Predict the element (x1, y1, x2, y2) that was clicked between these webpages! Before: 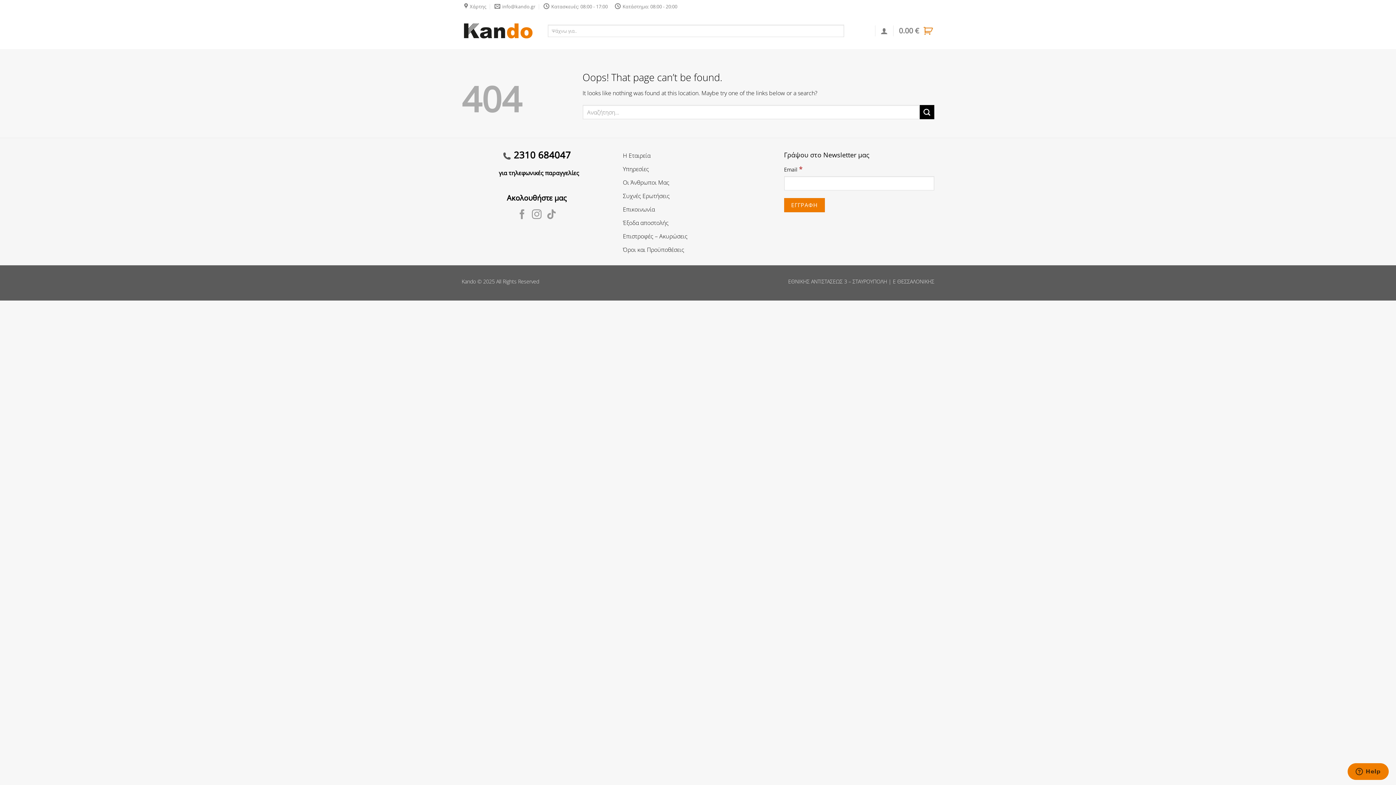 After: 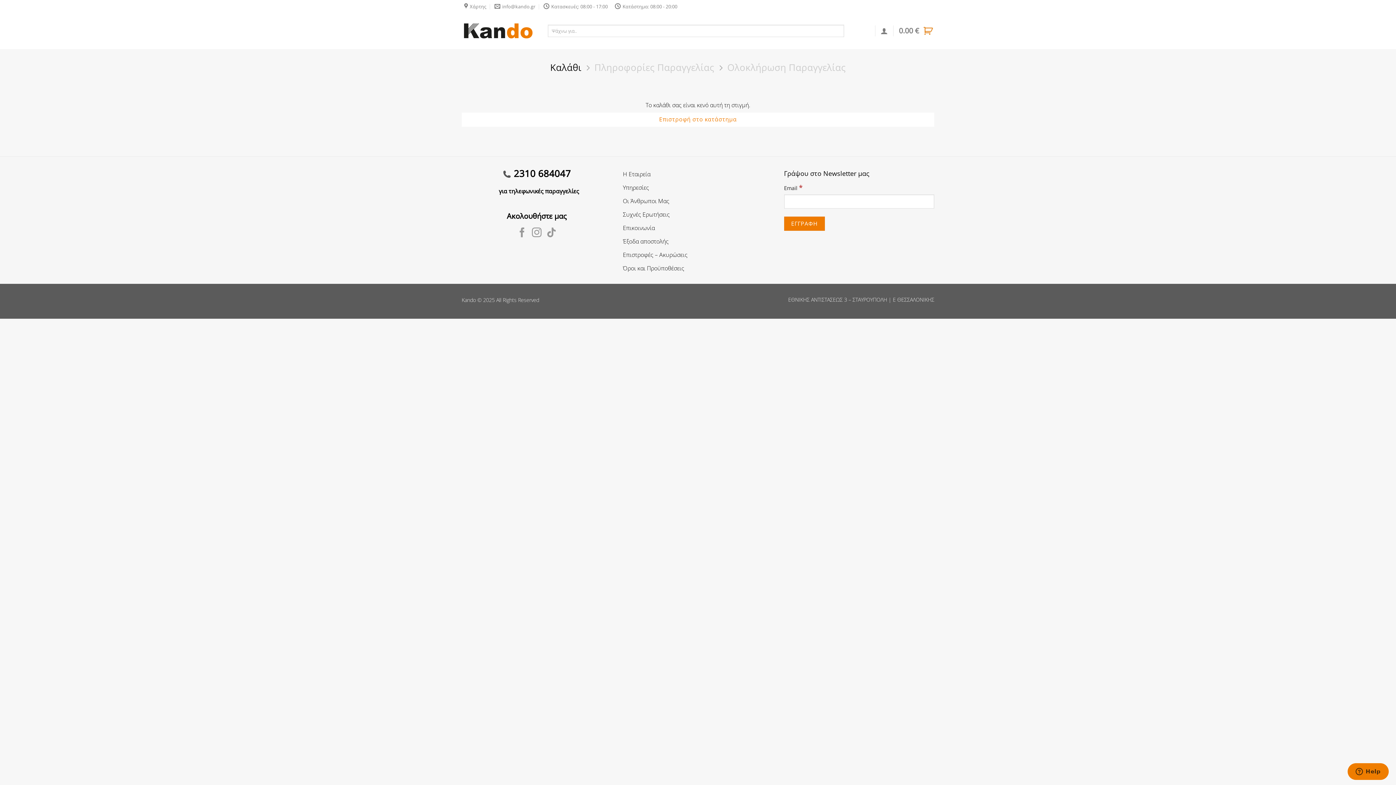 Action: bbox: (899, 21, 934, 40) label: 0.00 €